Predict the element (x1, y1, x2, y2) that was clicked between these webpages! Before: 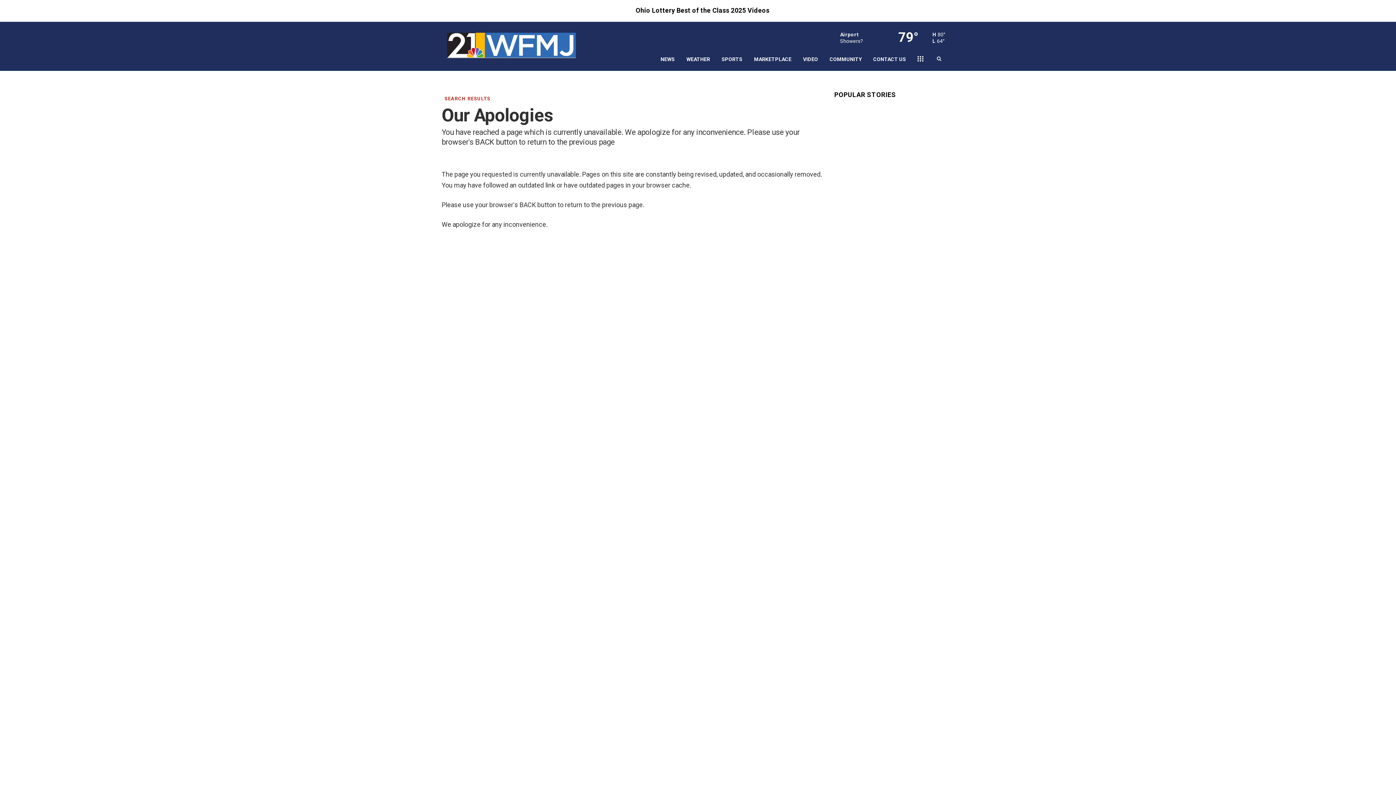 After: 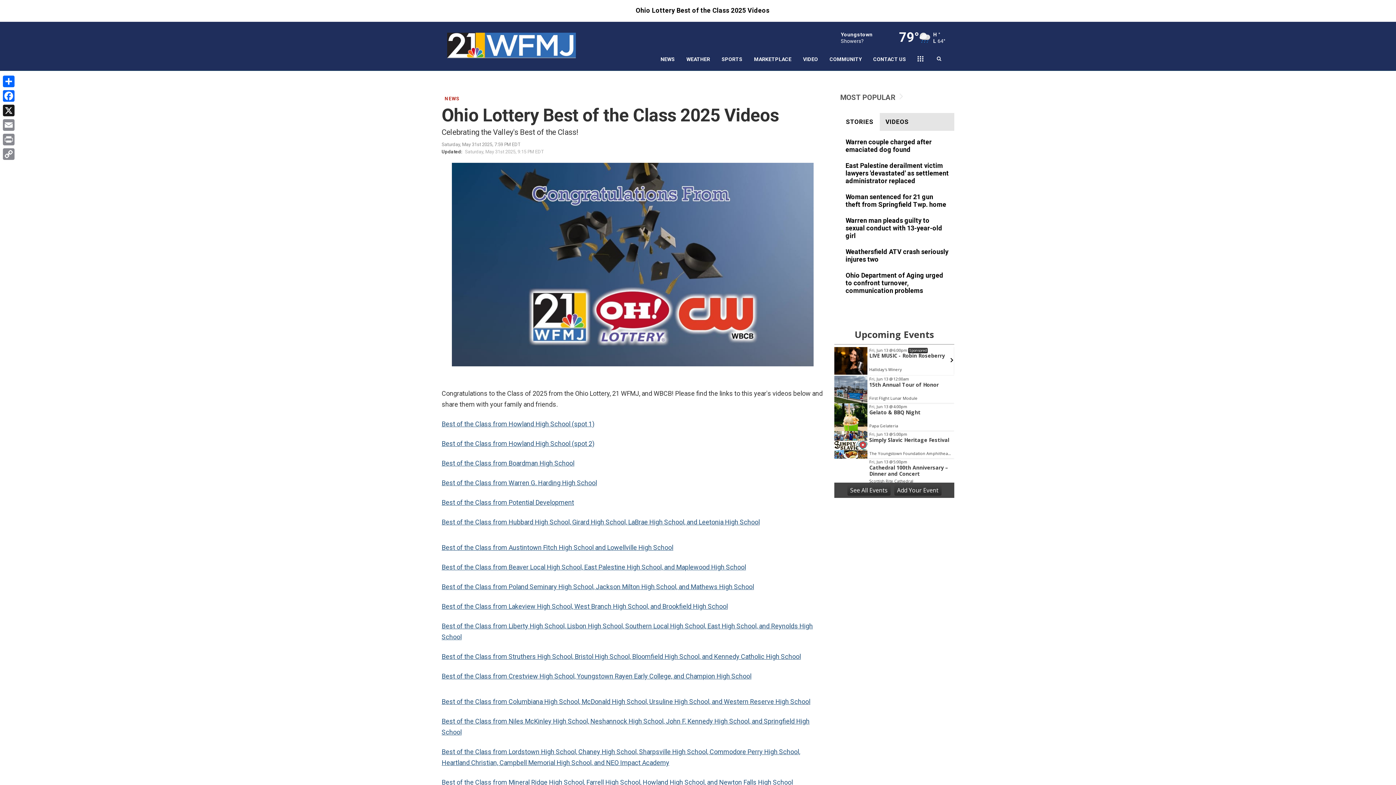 Action: bbox: (0, 0, 1396, 21) label: Ohio Lottery Best of the Class 2025 Videos